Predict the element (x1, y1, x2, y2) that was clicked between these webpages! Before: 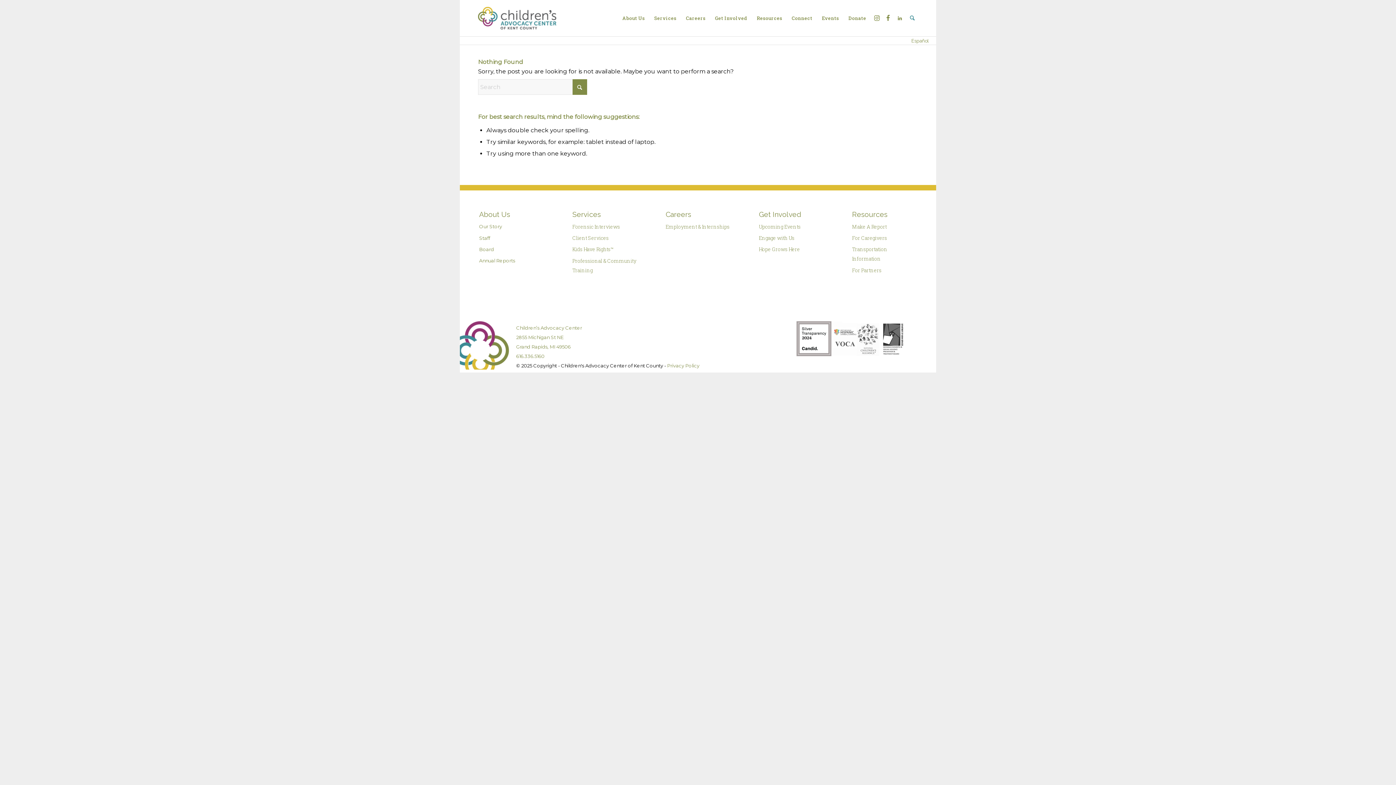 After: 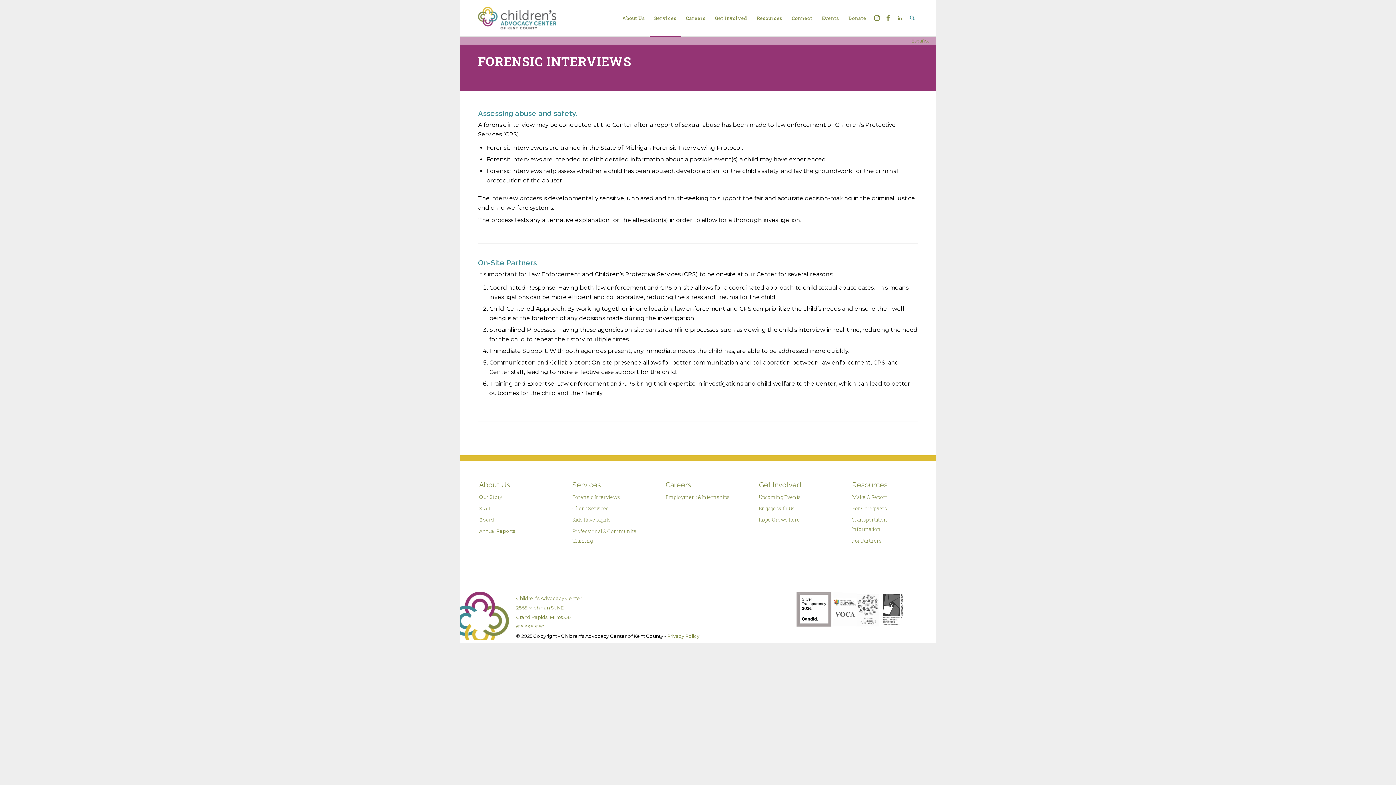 Action: bbox: (571, 221, 638, 232) label: Forensic Interviews